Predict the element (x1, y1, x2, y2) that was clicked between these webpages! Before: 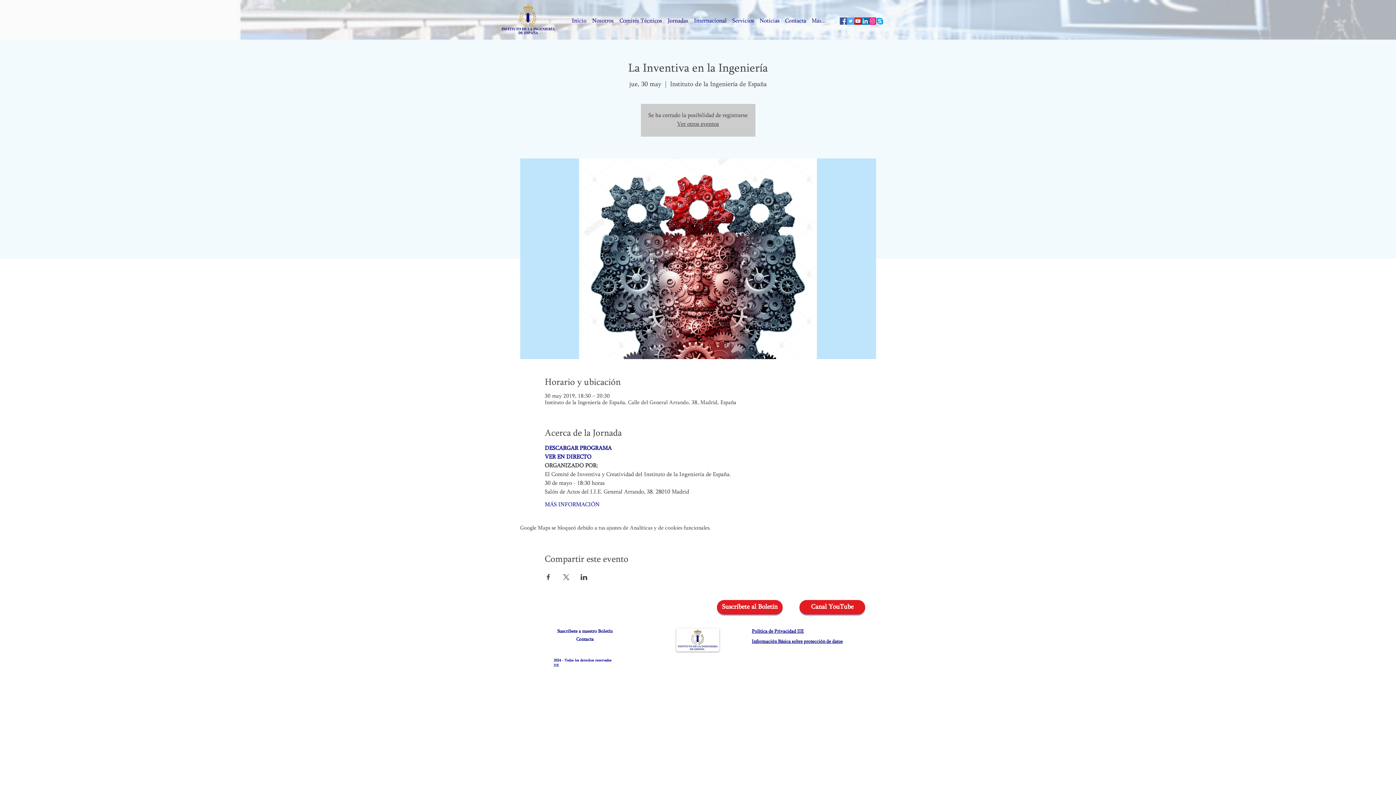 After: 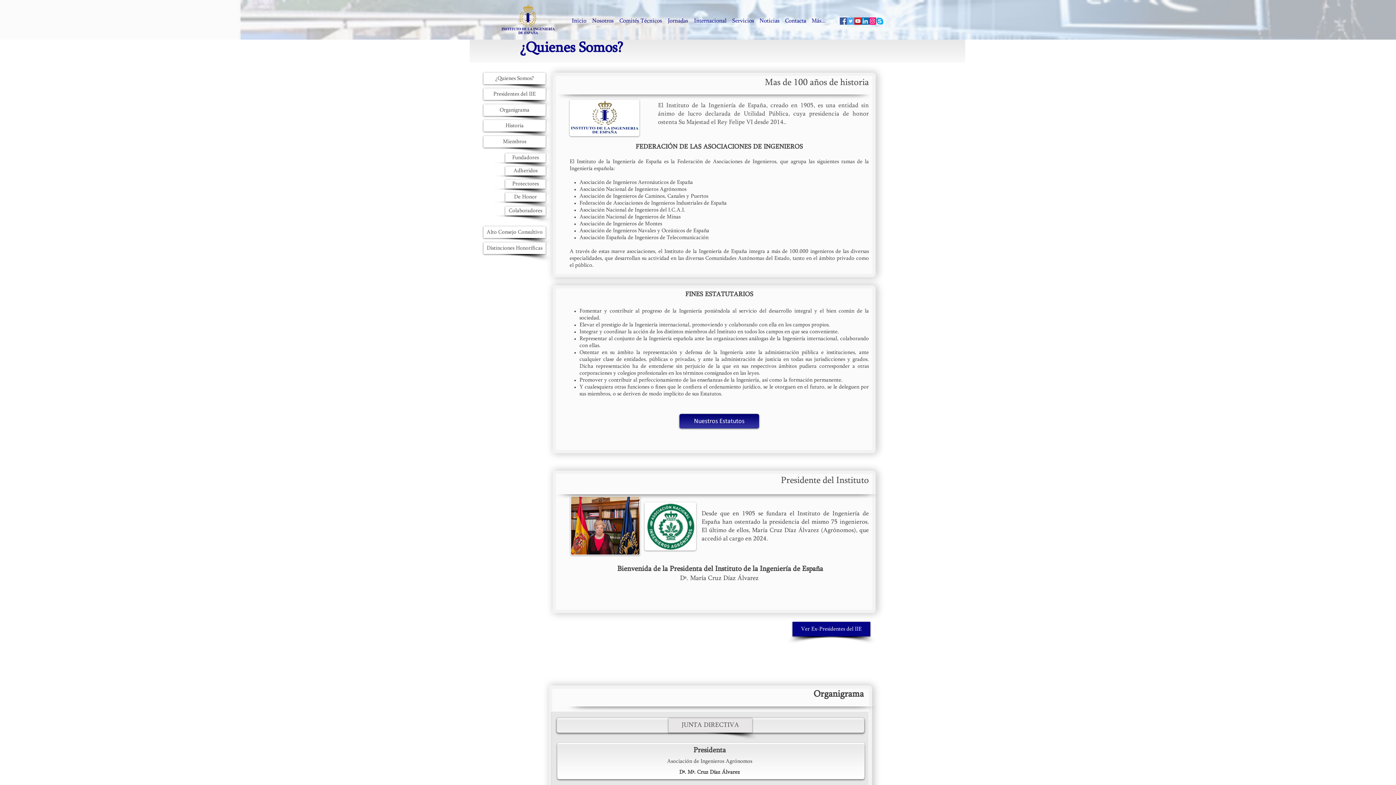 Action: bbox: (589, 16, 616, 25) label: Nosotros